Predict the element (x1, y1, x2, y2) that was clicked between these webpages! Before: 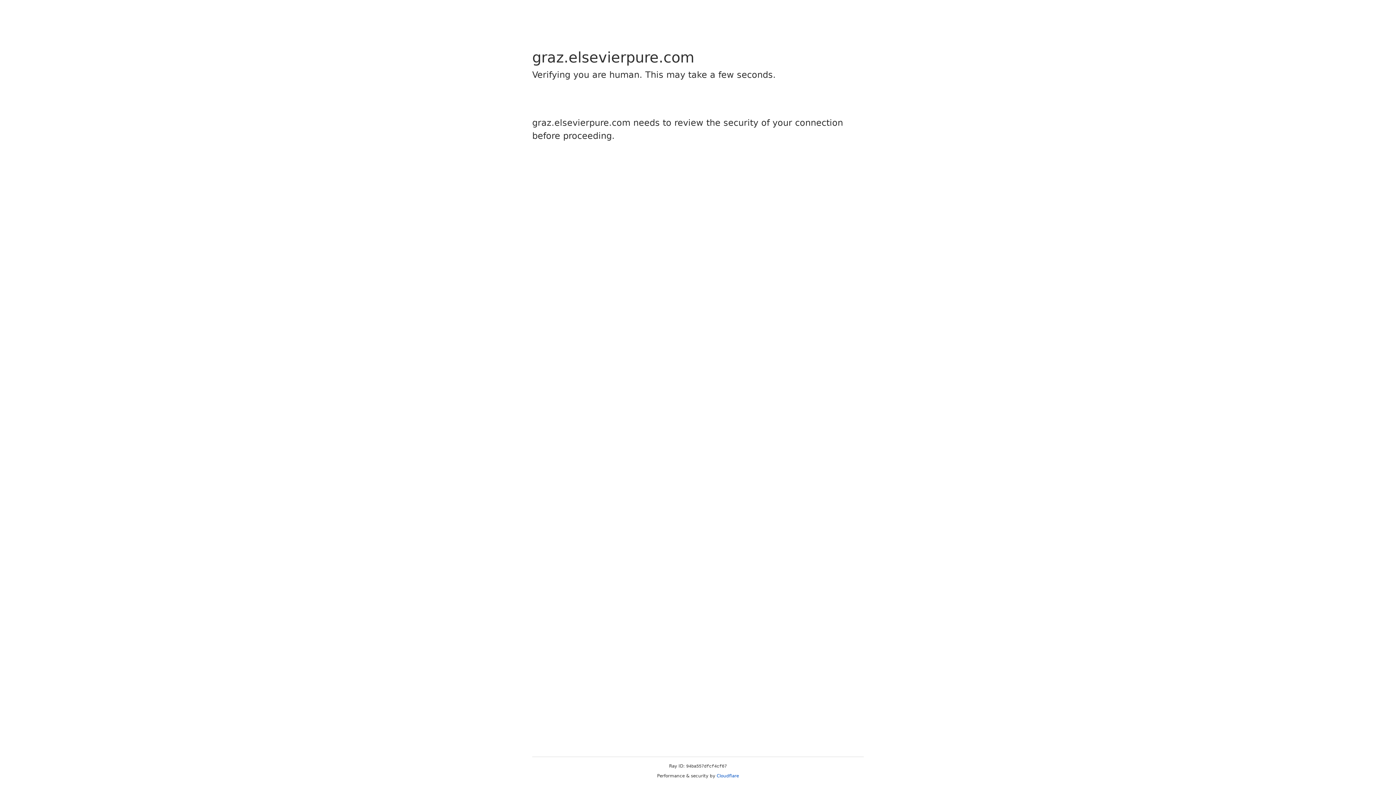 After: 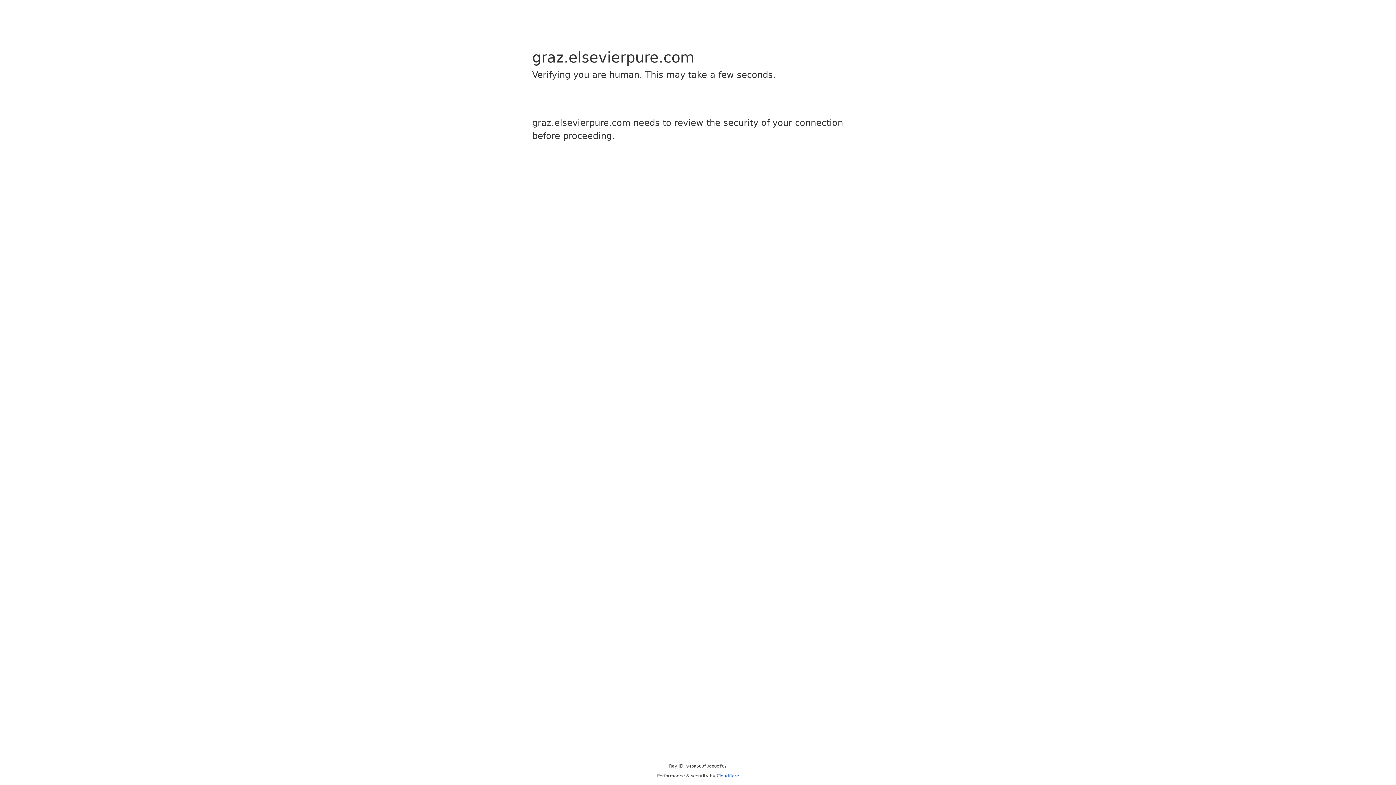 Action: label: Cloudflare bbox: (716, 773, 739, 778)